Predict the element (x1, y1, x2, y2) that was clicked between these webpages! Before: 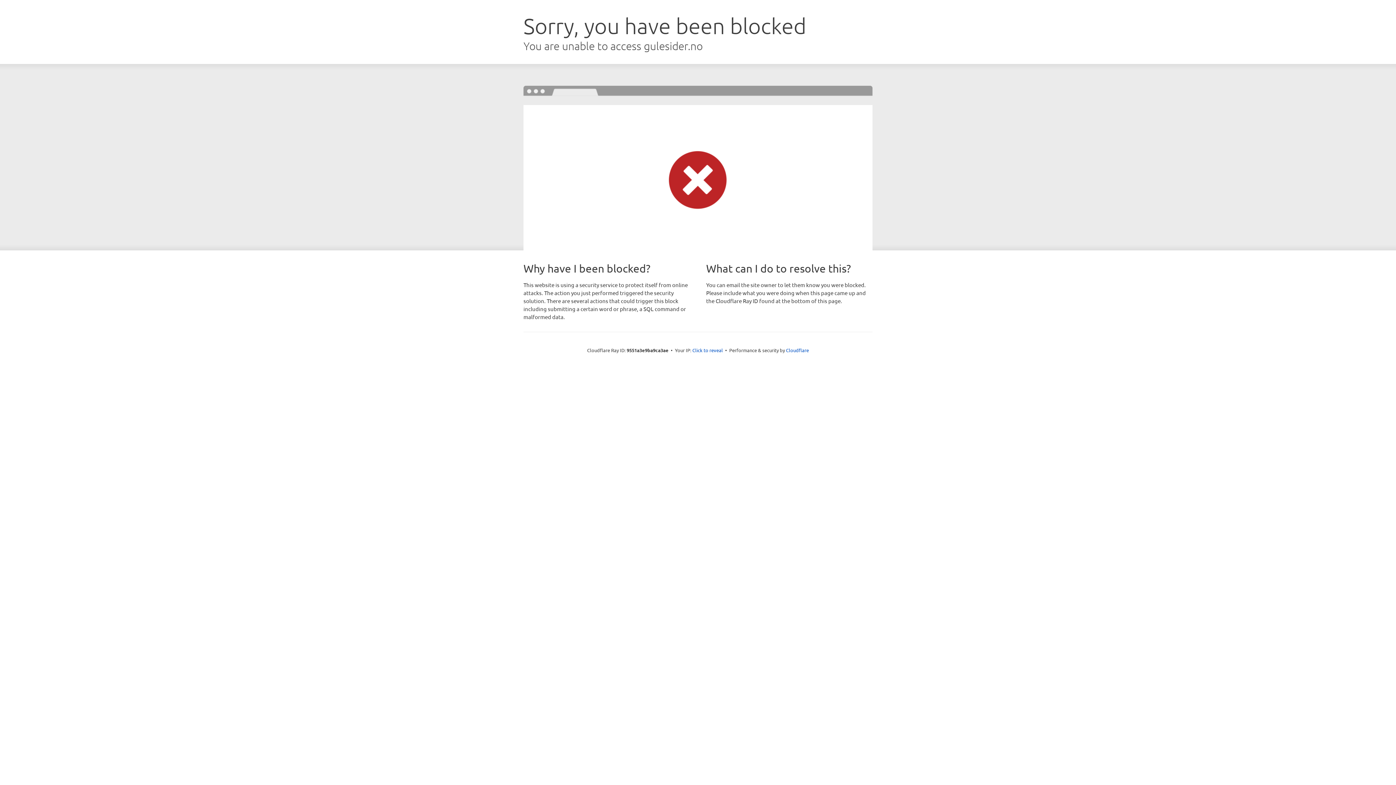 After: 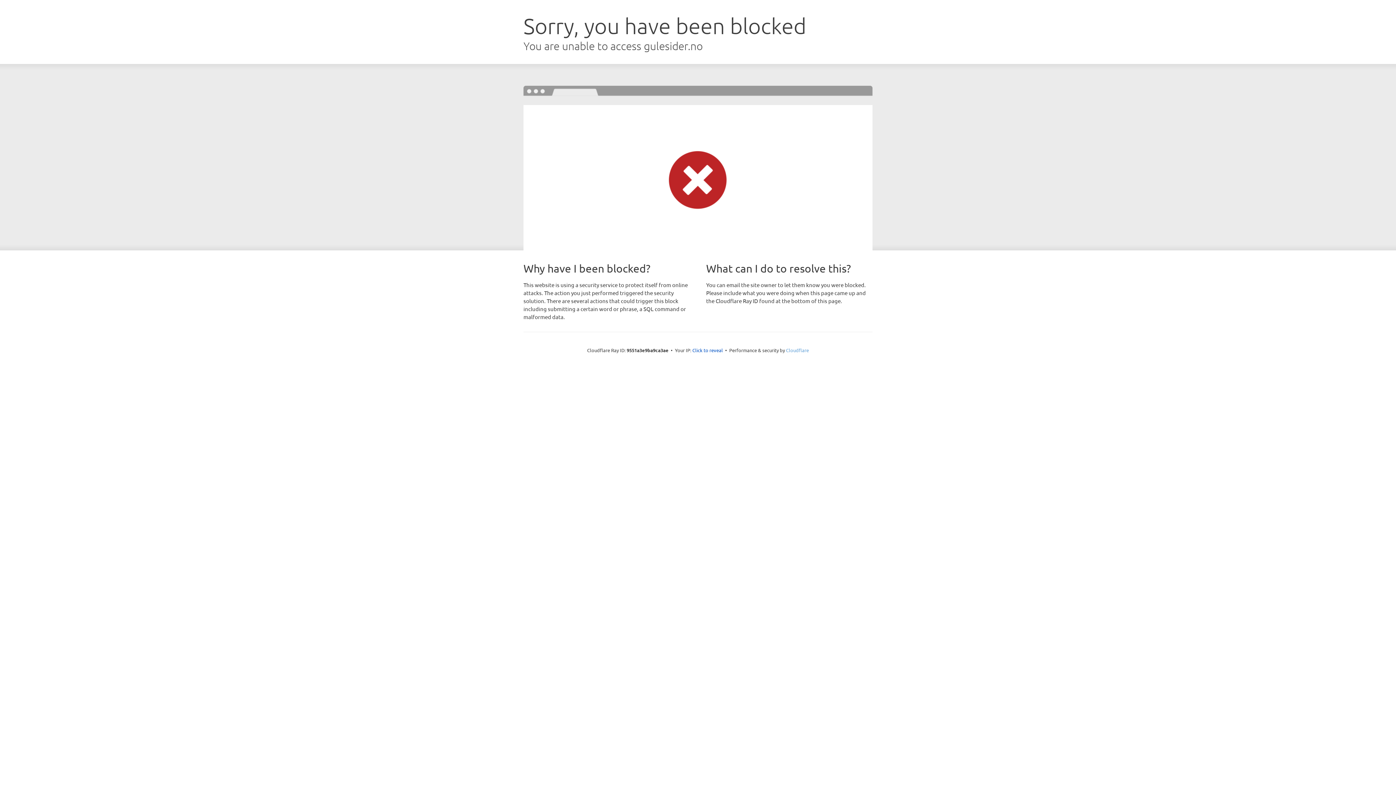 Action: label: Cloudflare bbox: (786, 347, 809, 353)